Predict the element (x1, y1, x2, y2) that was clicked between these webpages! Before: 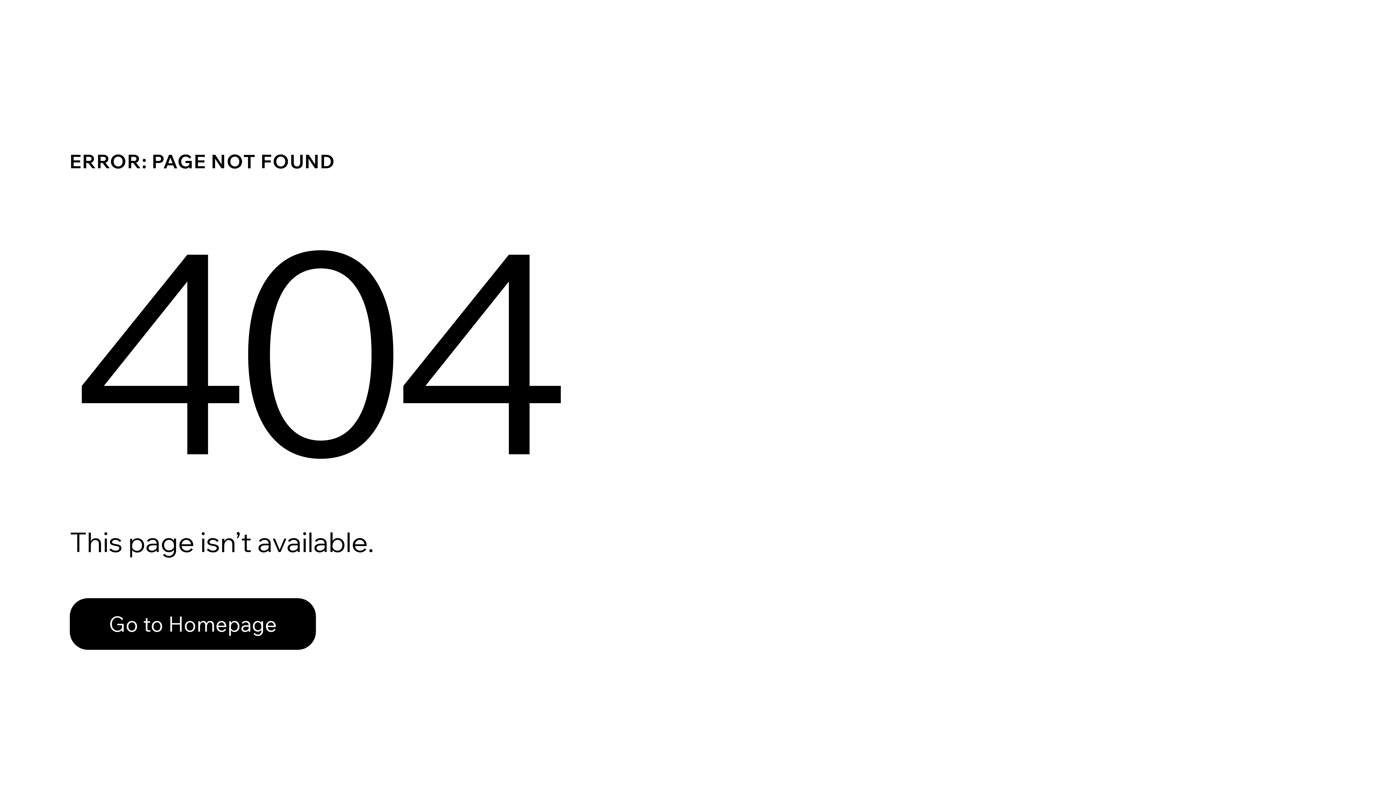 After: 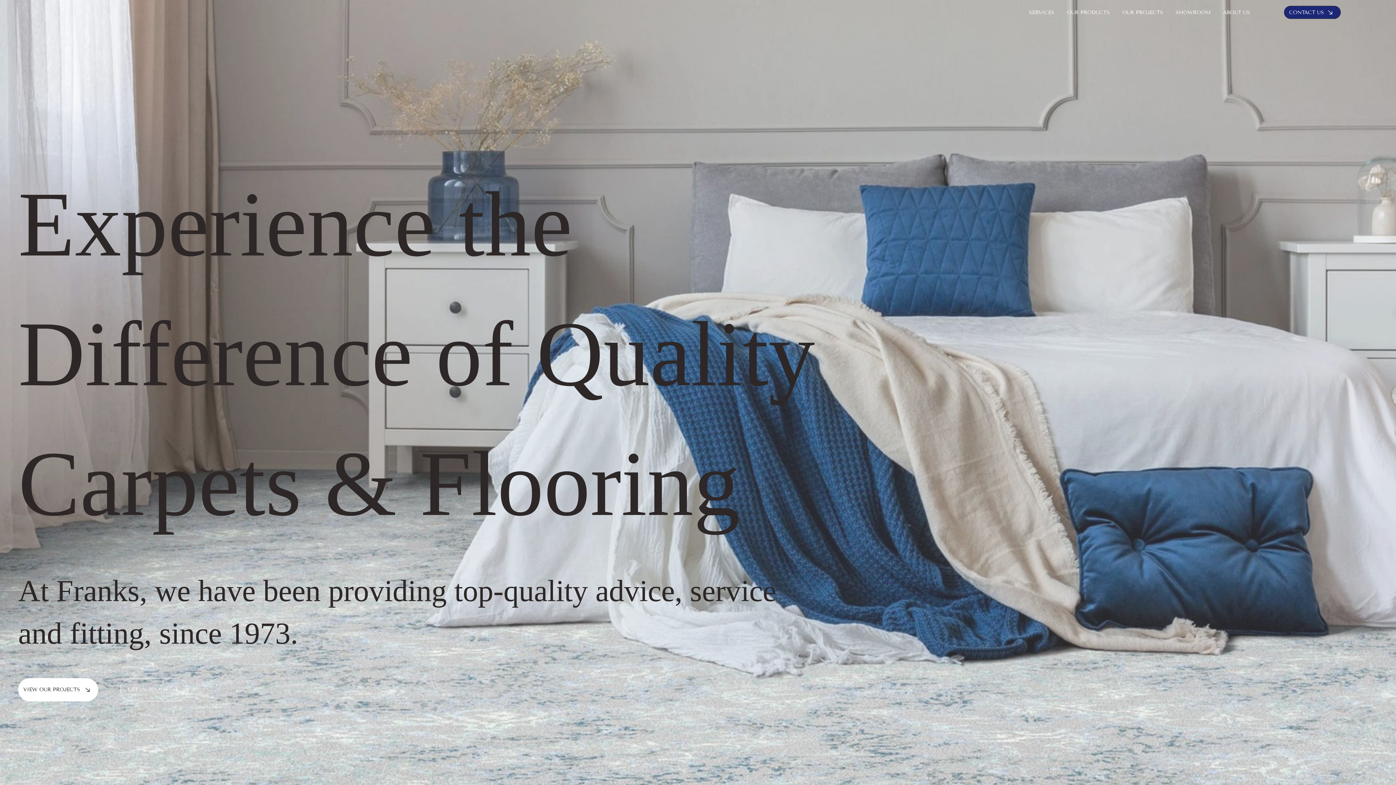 Action: label: Go to Homepage bbox: (69, 582, 768, 659)